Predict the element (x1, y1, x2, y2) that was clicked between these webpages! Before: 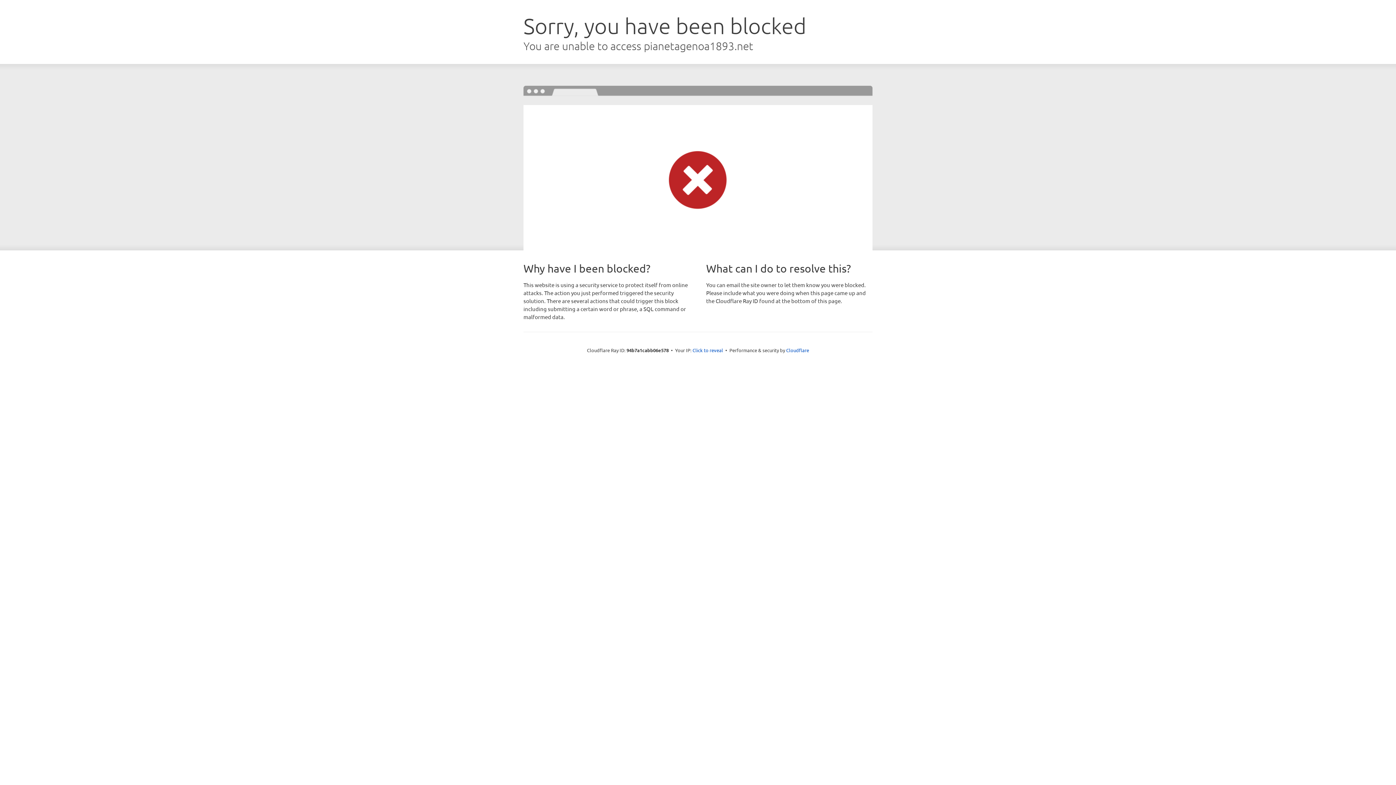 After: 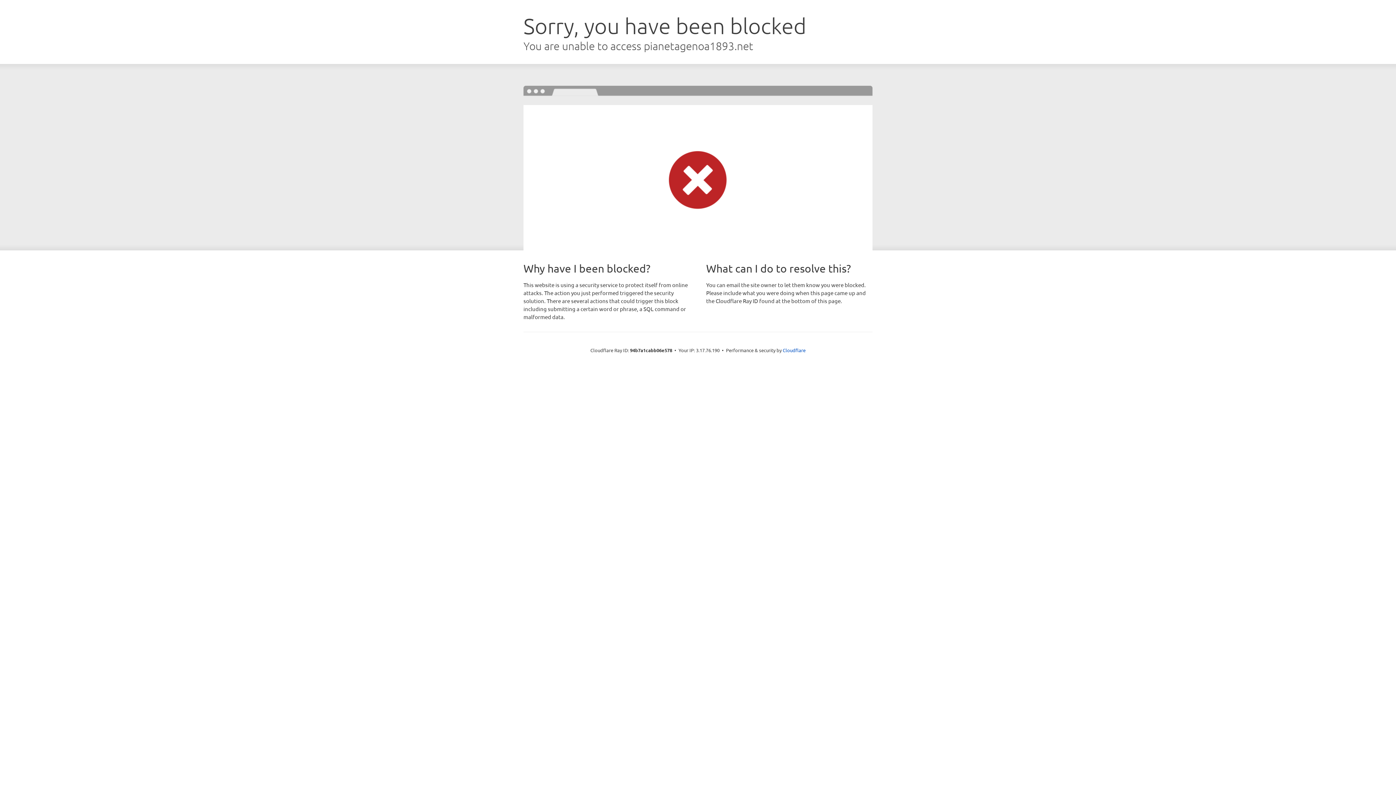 Action: label: Click to reveal bbox: (692, 346, 723, 353)